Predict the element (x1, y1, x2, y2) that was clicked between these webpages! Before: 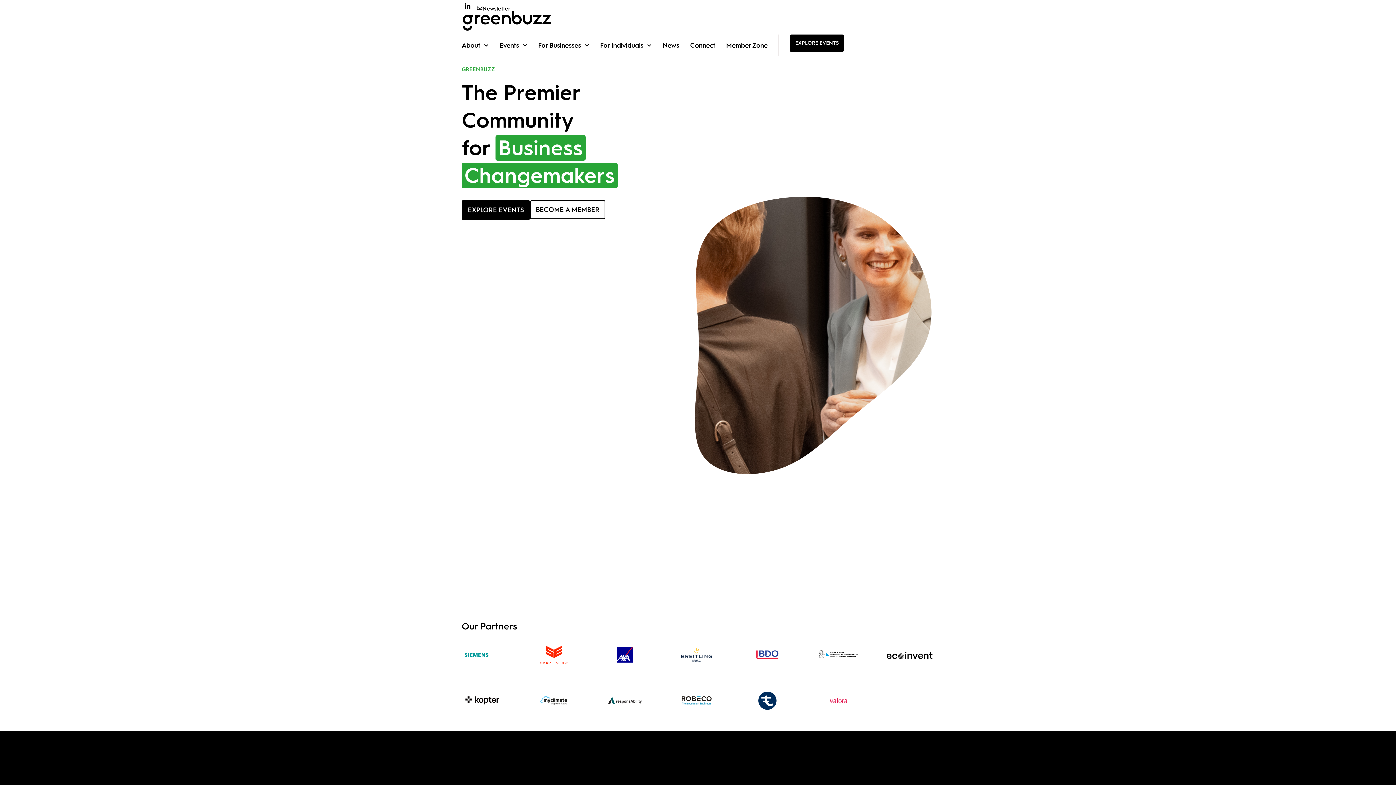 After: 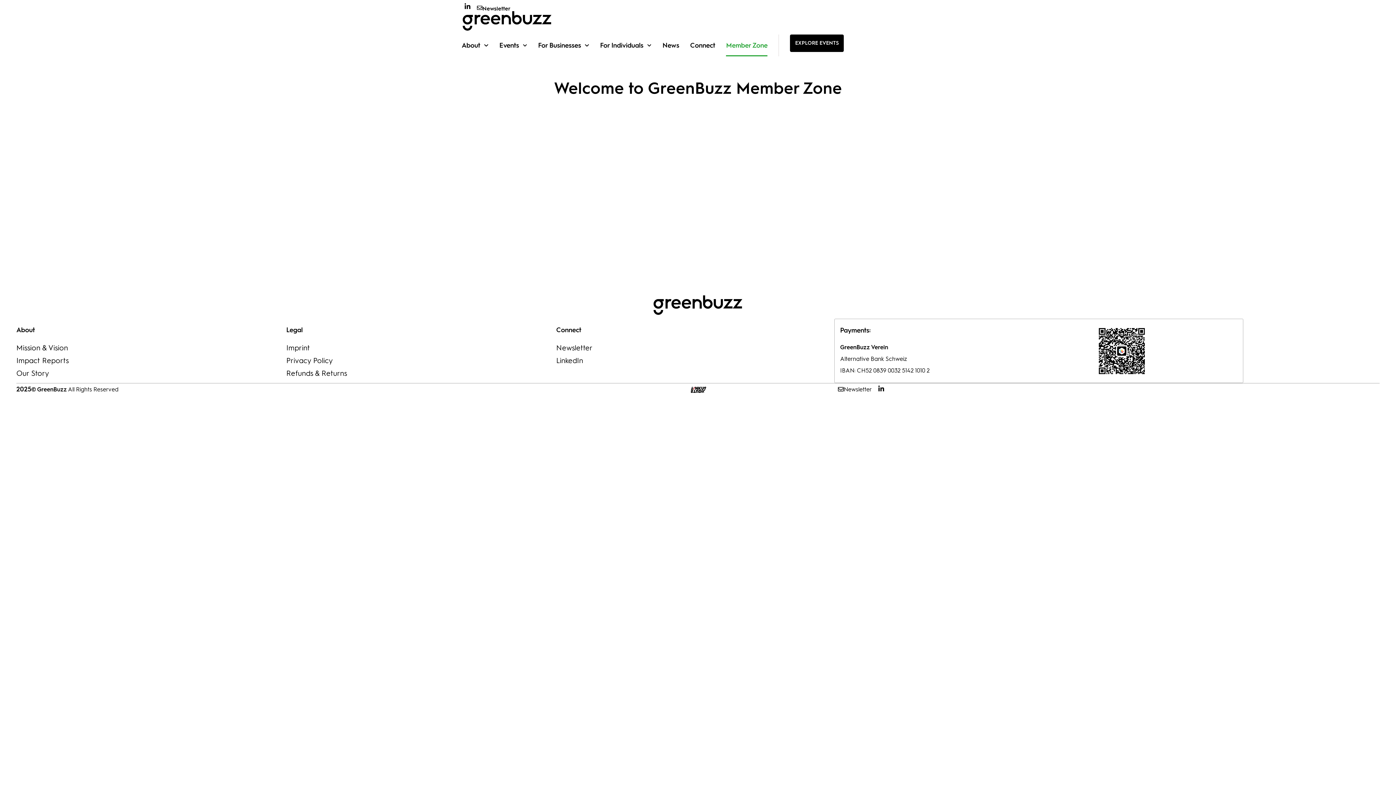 Action: bbox: (726, 34, 767, 56) label: Member Zone